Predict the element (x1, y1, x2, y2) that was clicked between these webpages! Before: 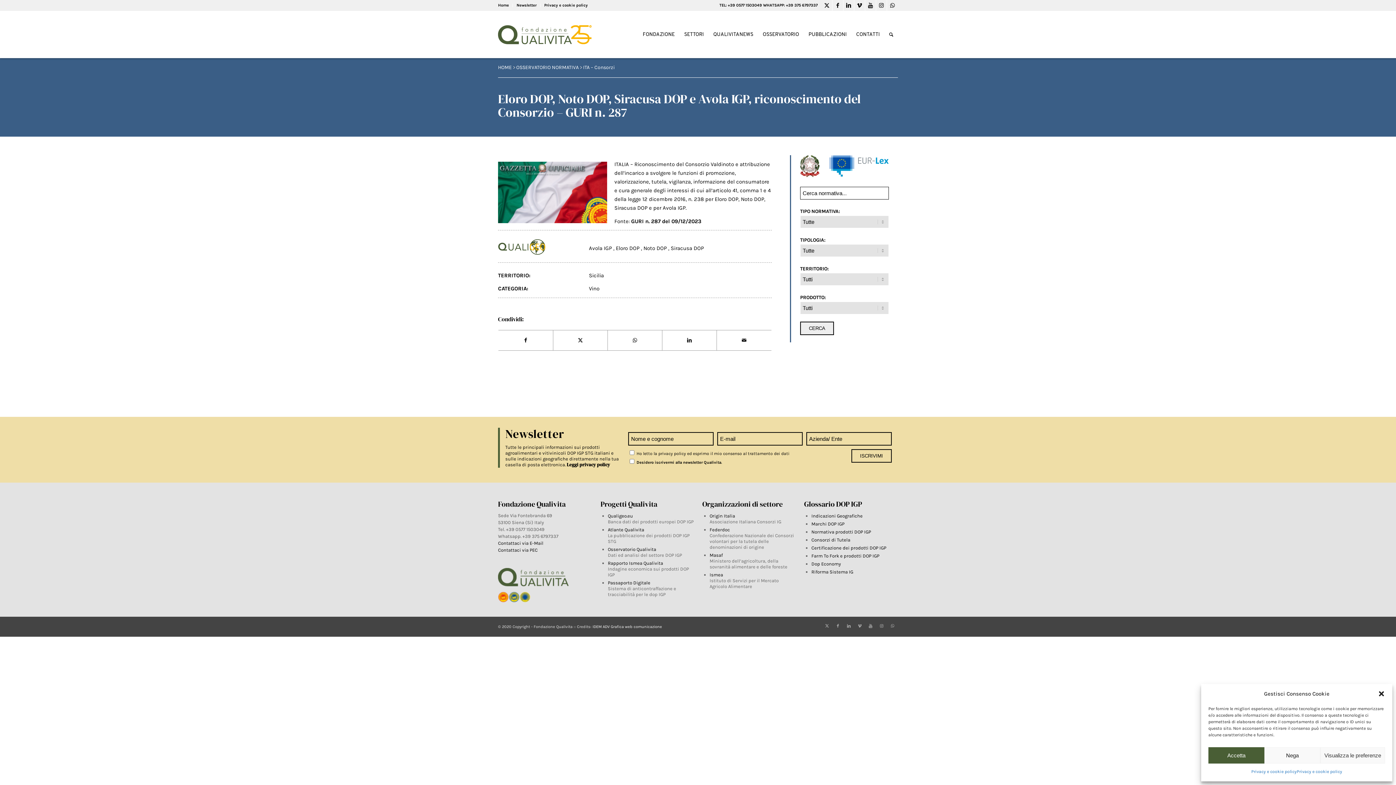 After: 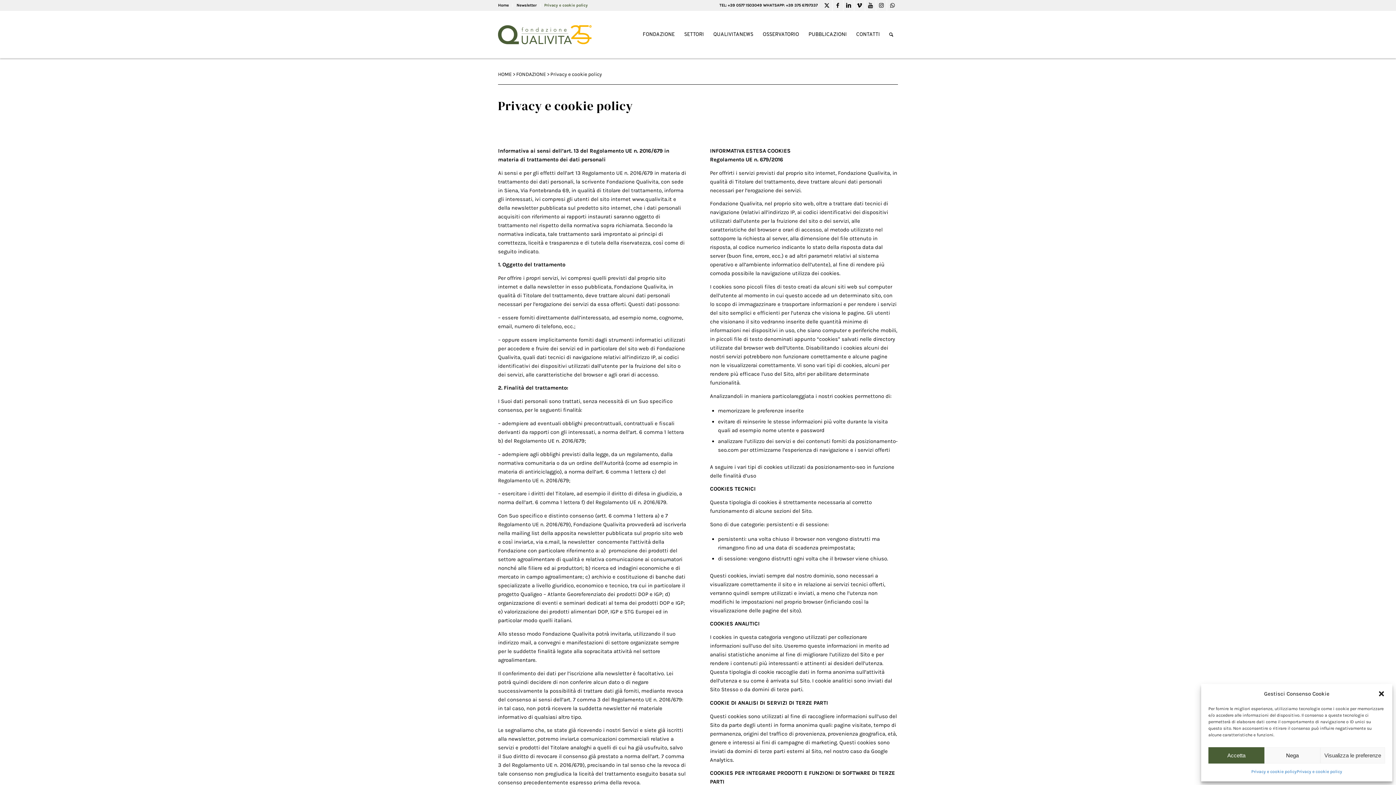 Action: bbox: (1297, 767, 1342, 776) label: Privacy e cookie policy